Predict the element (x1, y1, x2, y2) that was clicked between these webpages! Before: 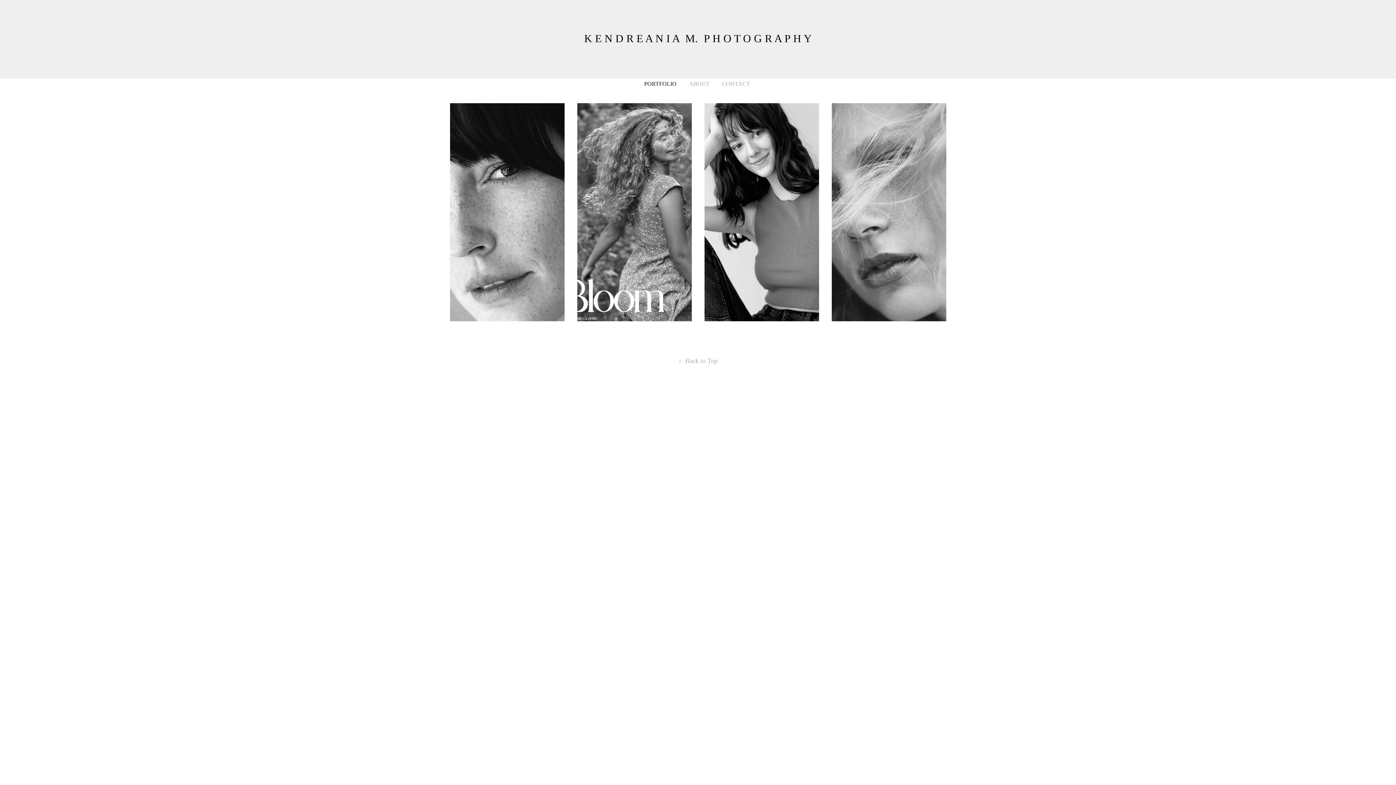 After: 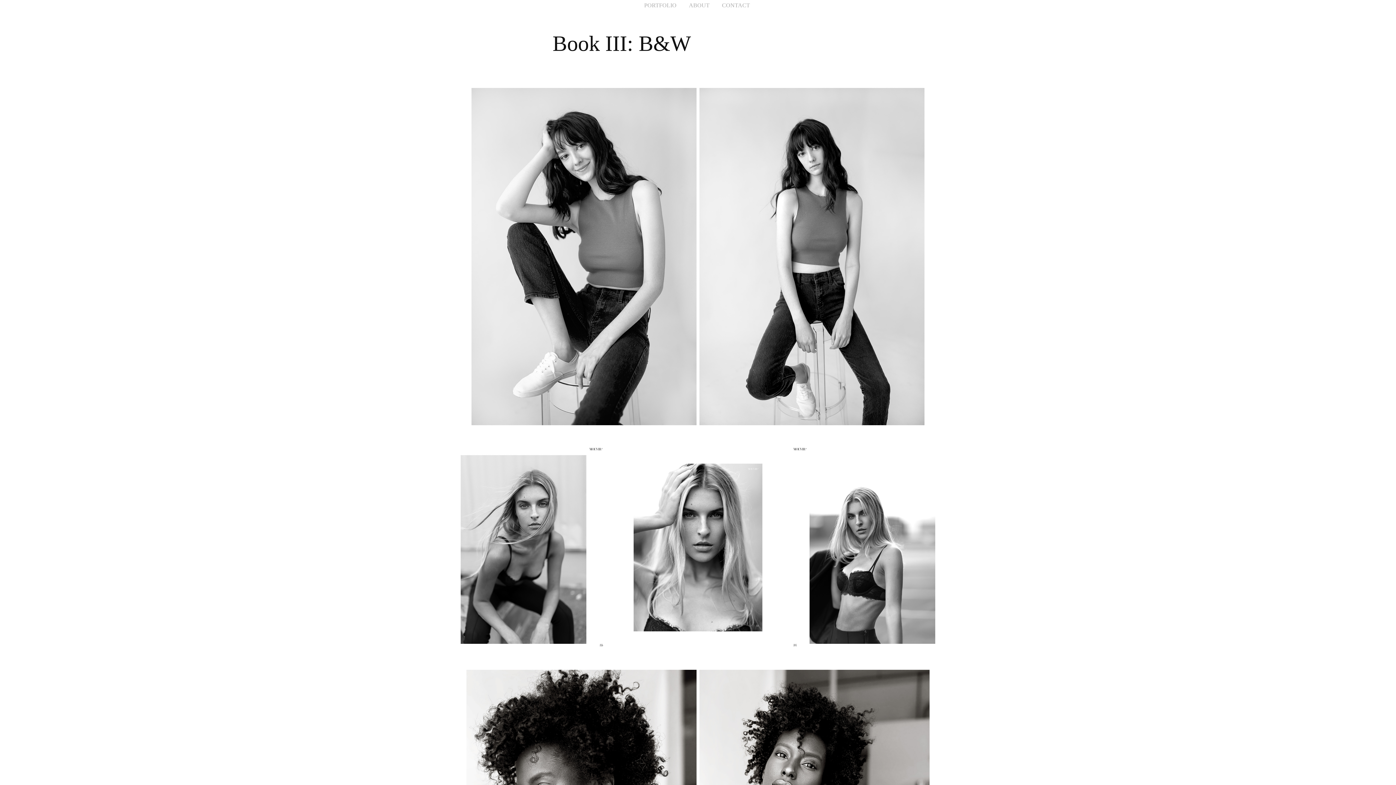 Action: bbox: (698, 103, 825, 321) label: Book III: B&W